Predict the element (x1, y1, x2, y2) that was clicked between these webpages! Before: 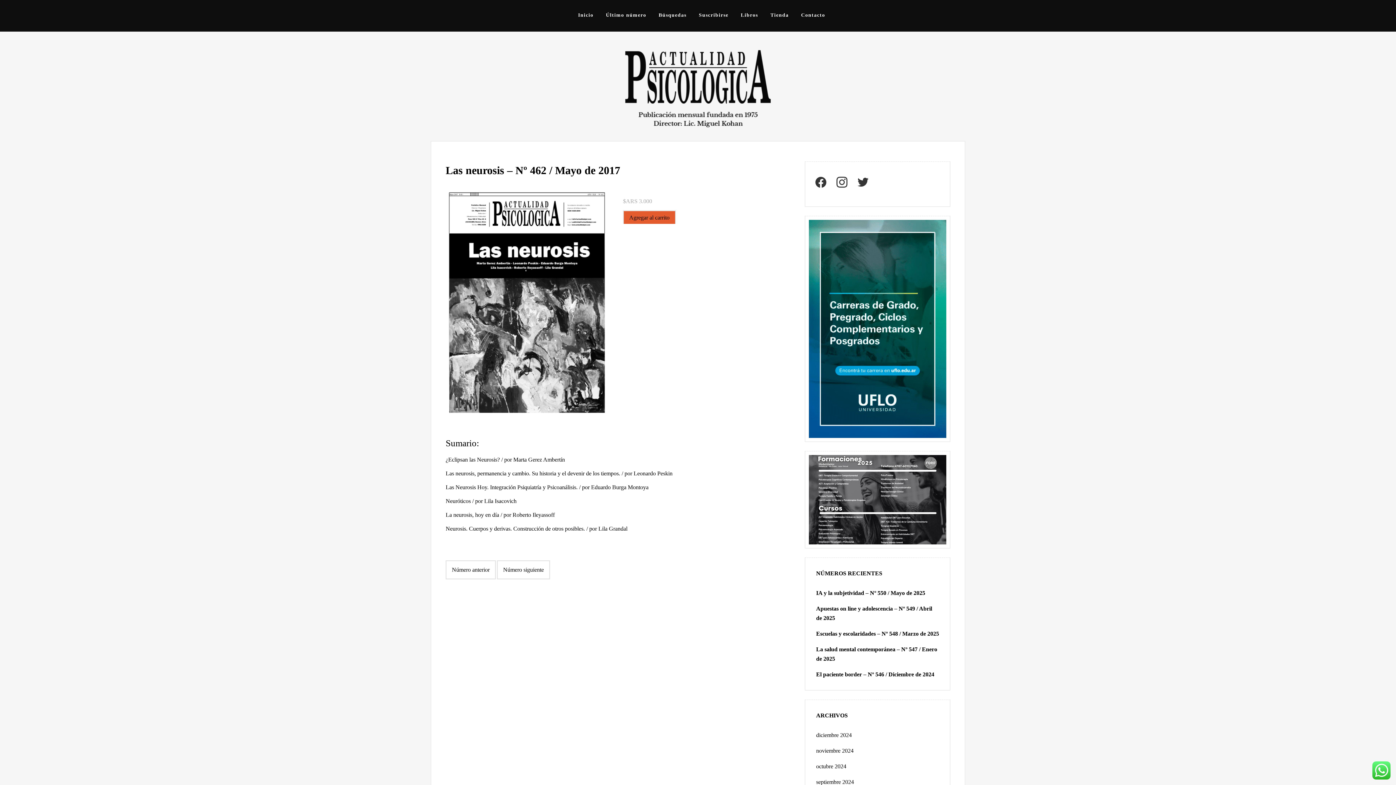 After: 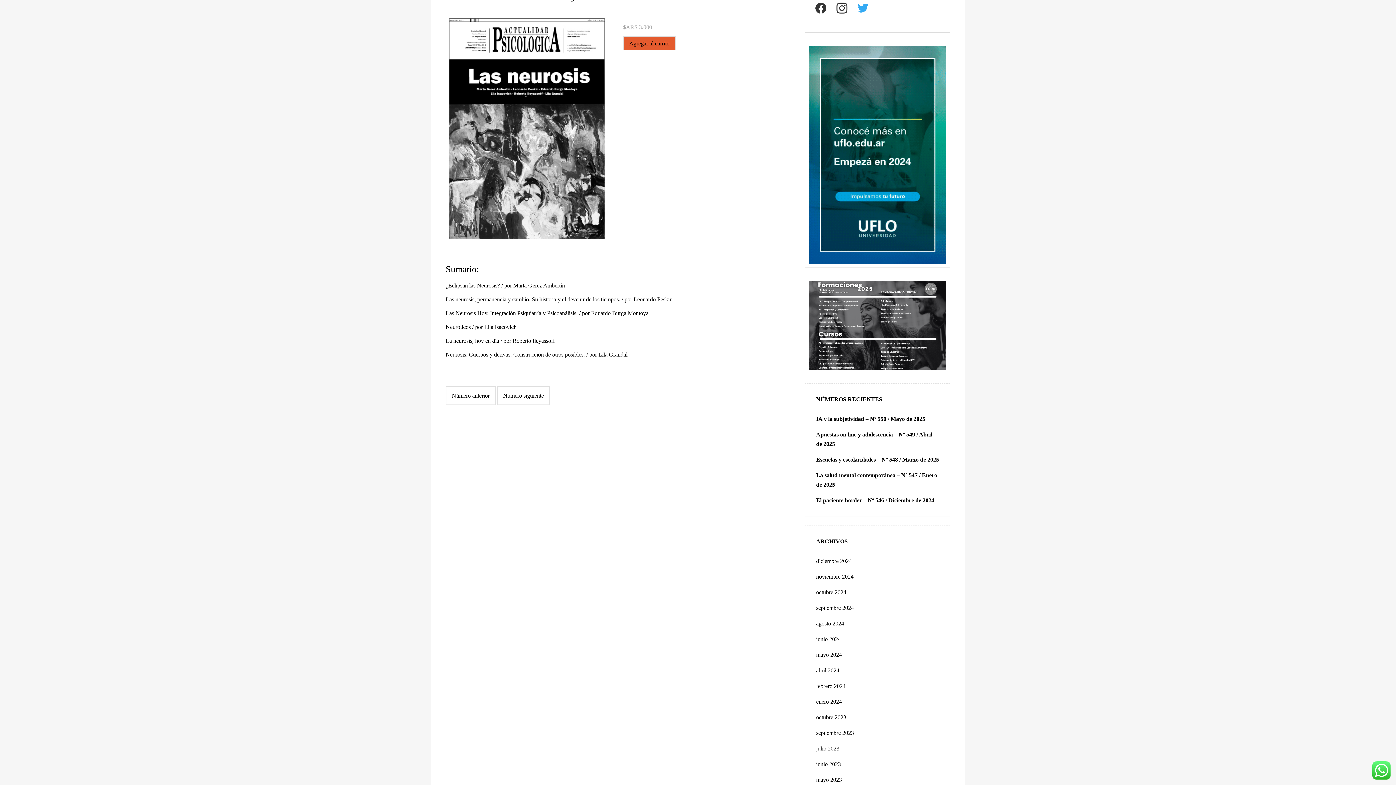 Action: label: twitter bbox: (854, 178, 871, 184)